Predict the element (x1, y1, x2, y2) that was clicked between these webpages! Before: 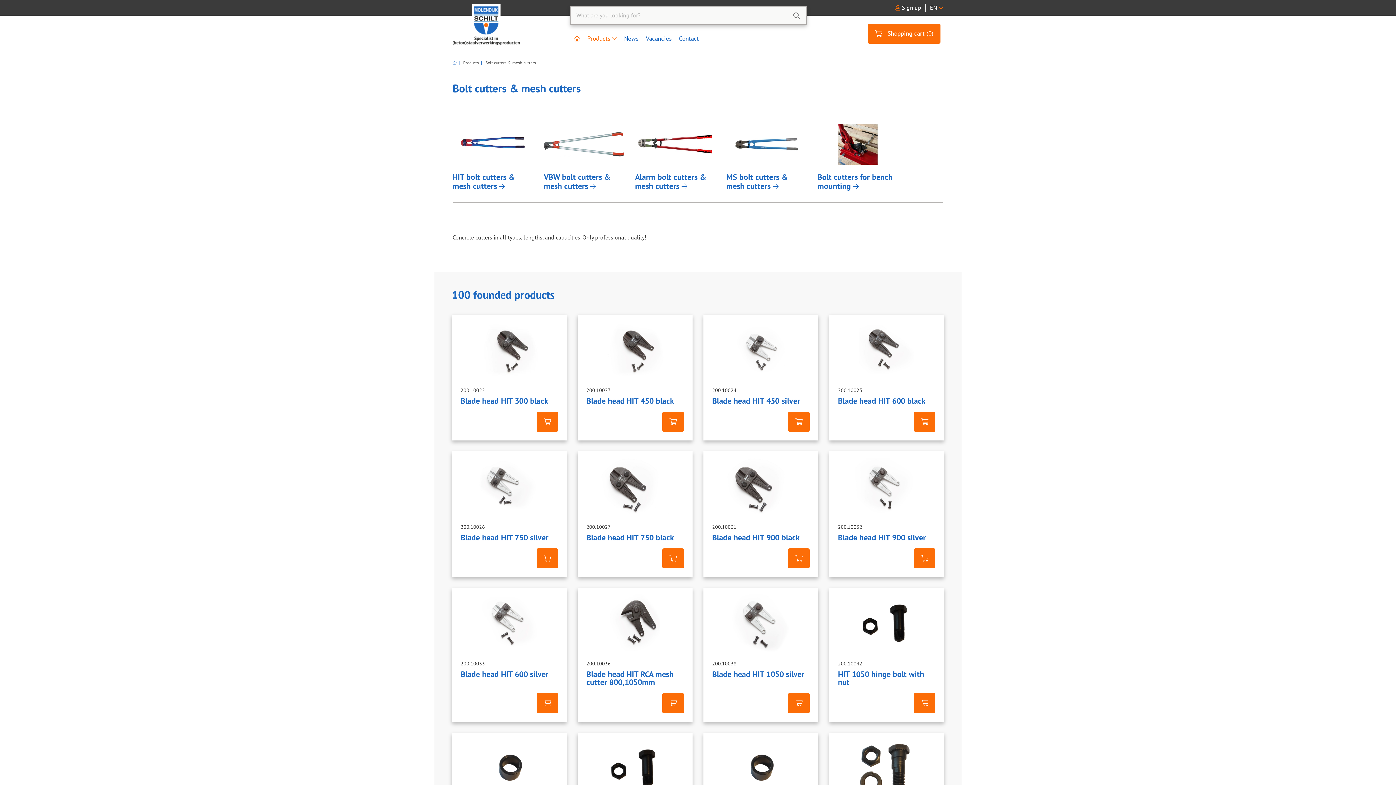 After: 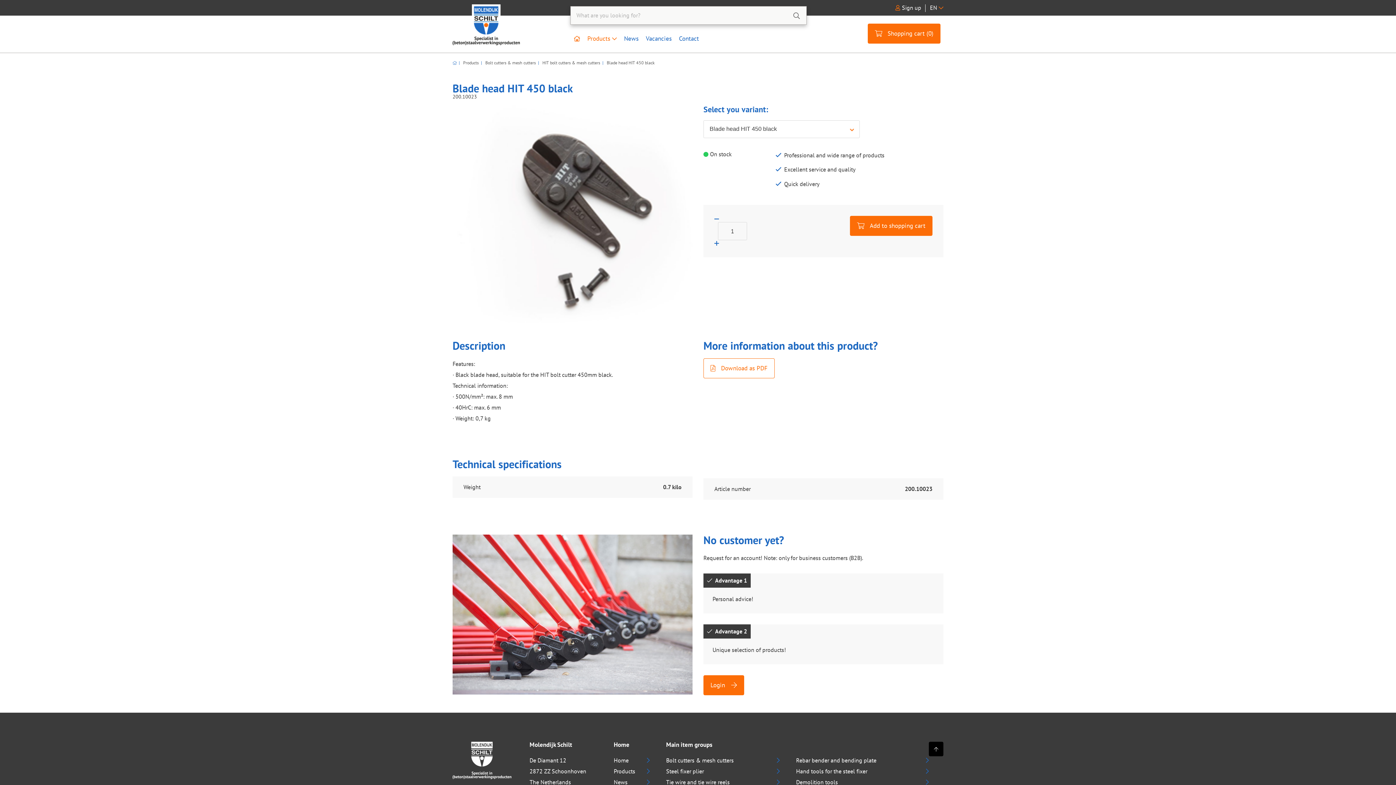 Action: label: Blade head HIT 450 black bbox: (586, 395, 674, 406)